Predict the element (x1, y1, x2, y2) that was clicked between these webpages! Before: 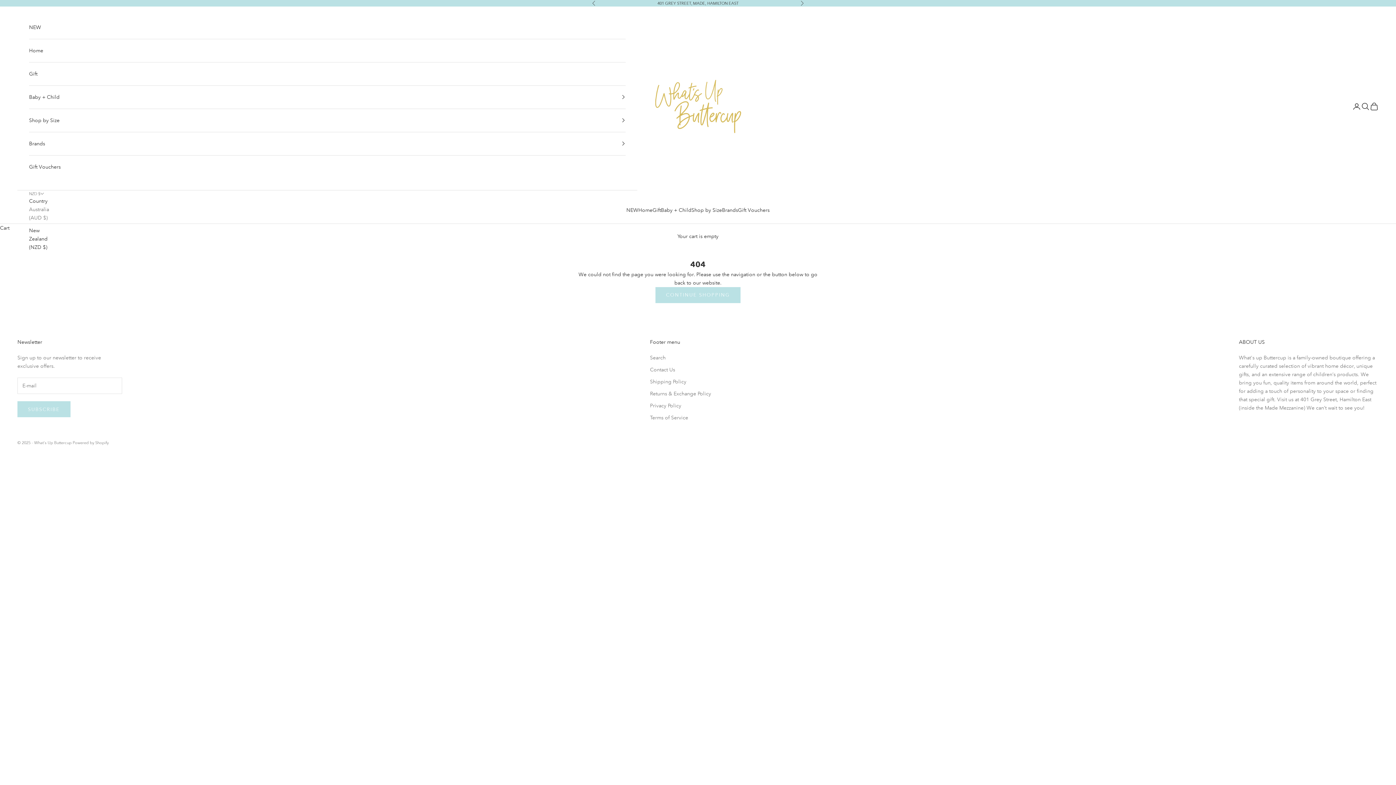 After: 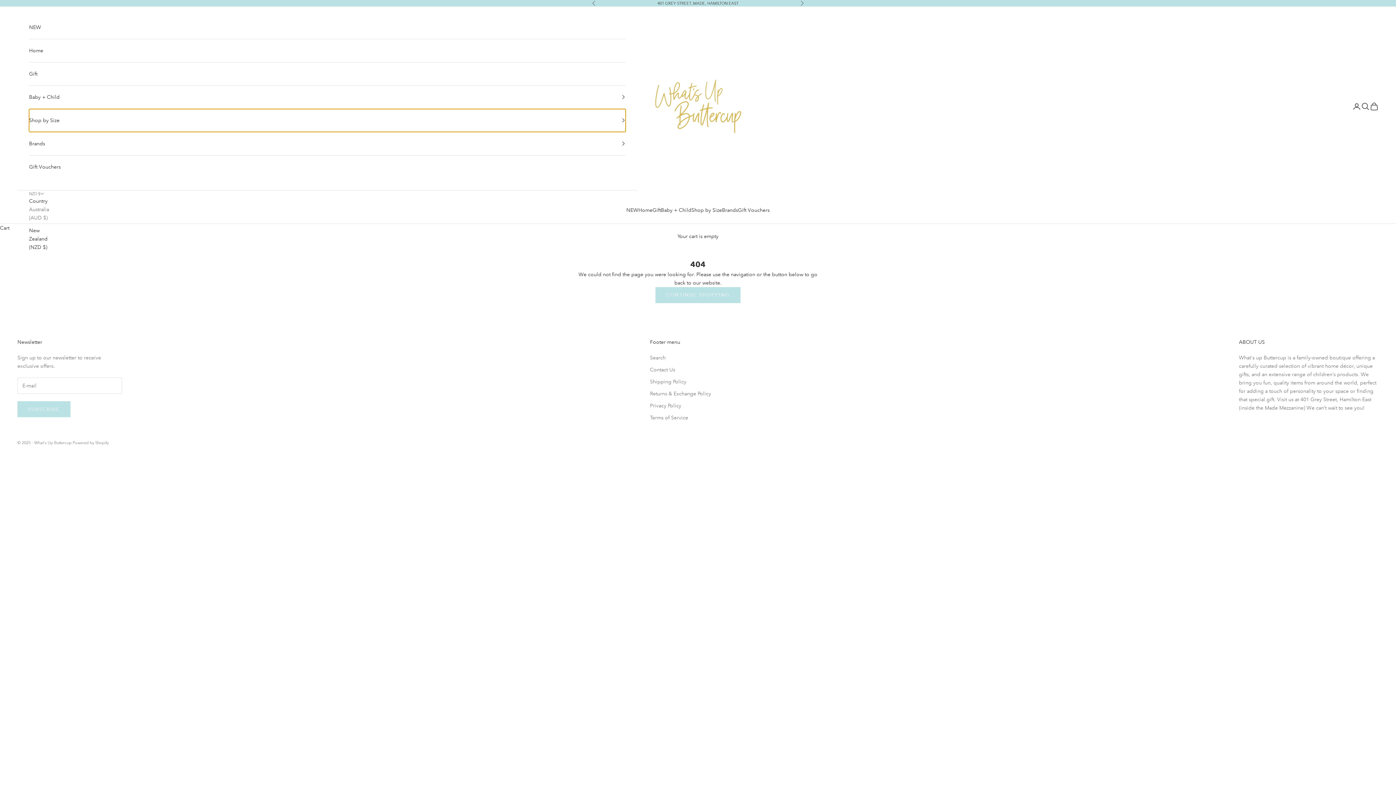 Action: label: Shop by Size bbox: (29, 108, 625, 131)